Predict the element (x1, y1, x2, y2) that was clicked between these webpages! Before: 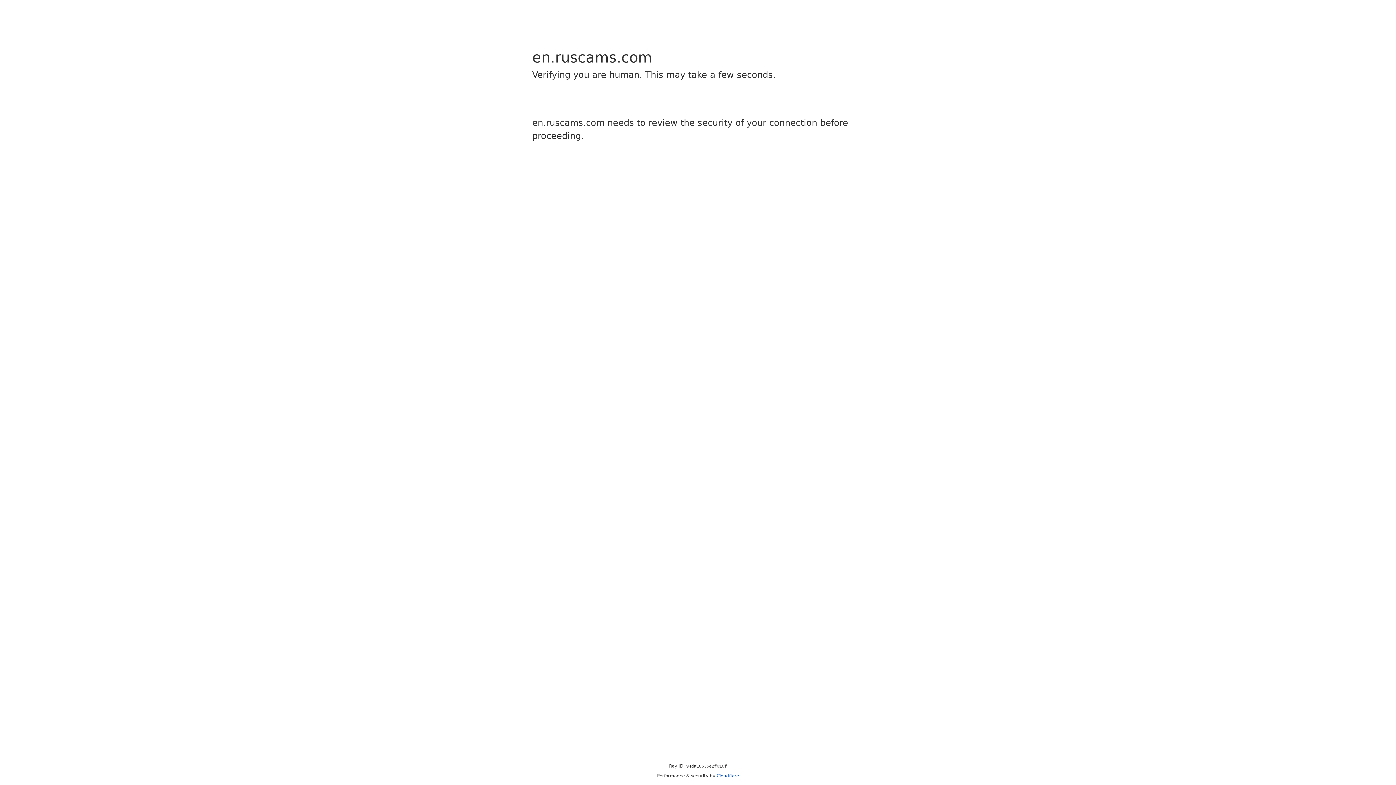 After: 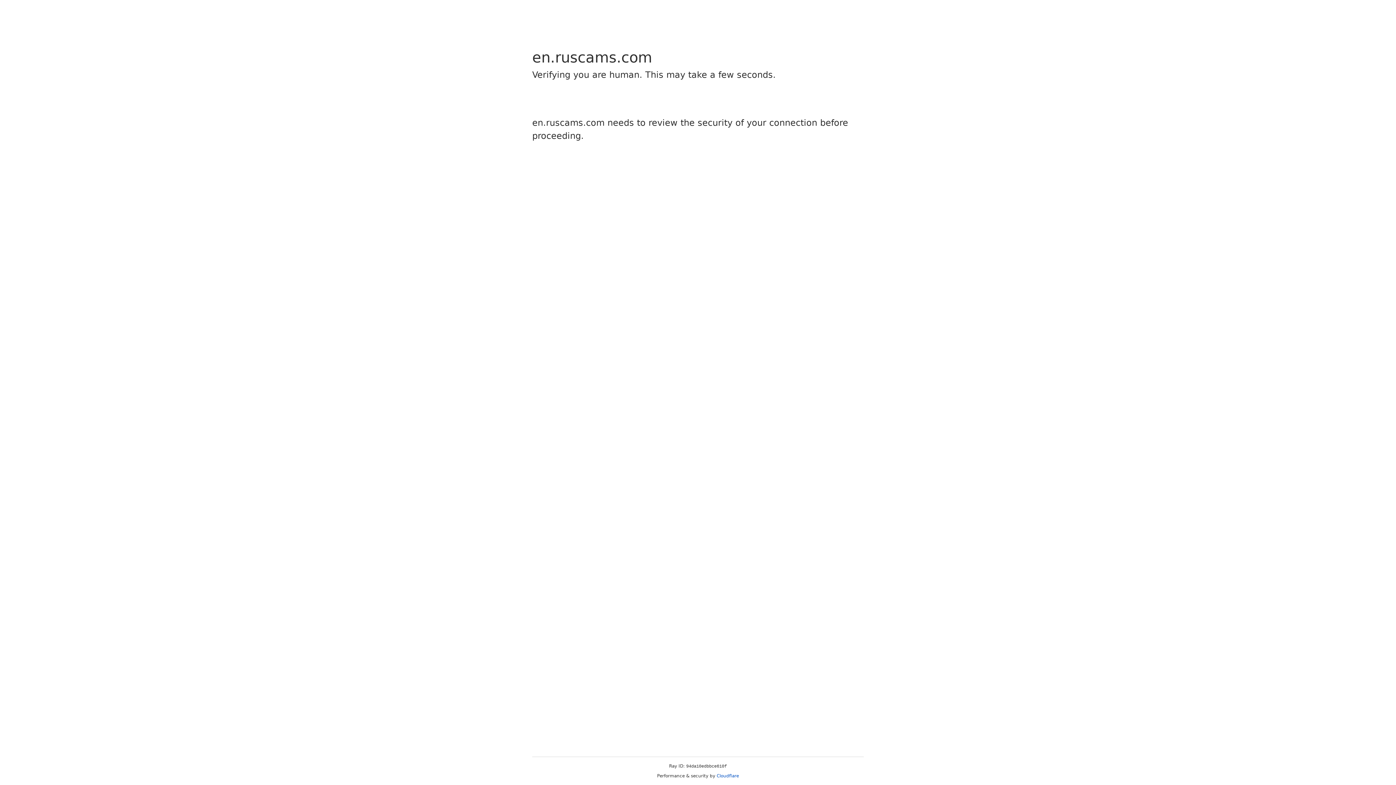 Action: label: Cloudflare bbox: (716, 773, 739, 778)